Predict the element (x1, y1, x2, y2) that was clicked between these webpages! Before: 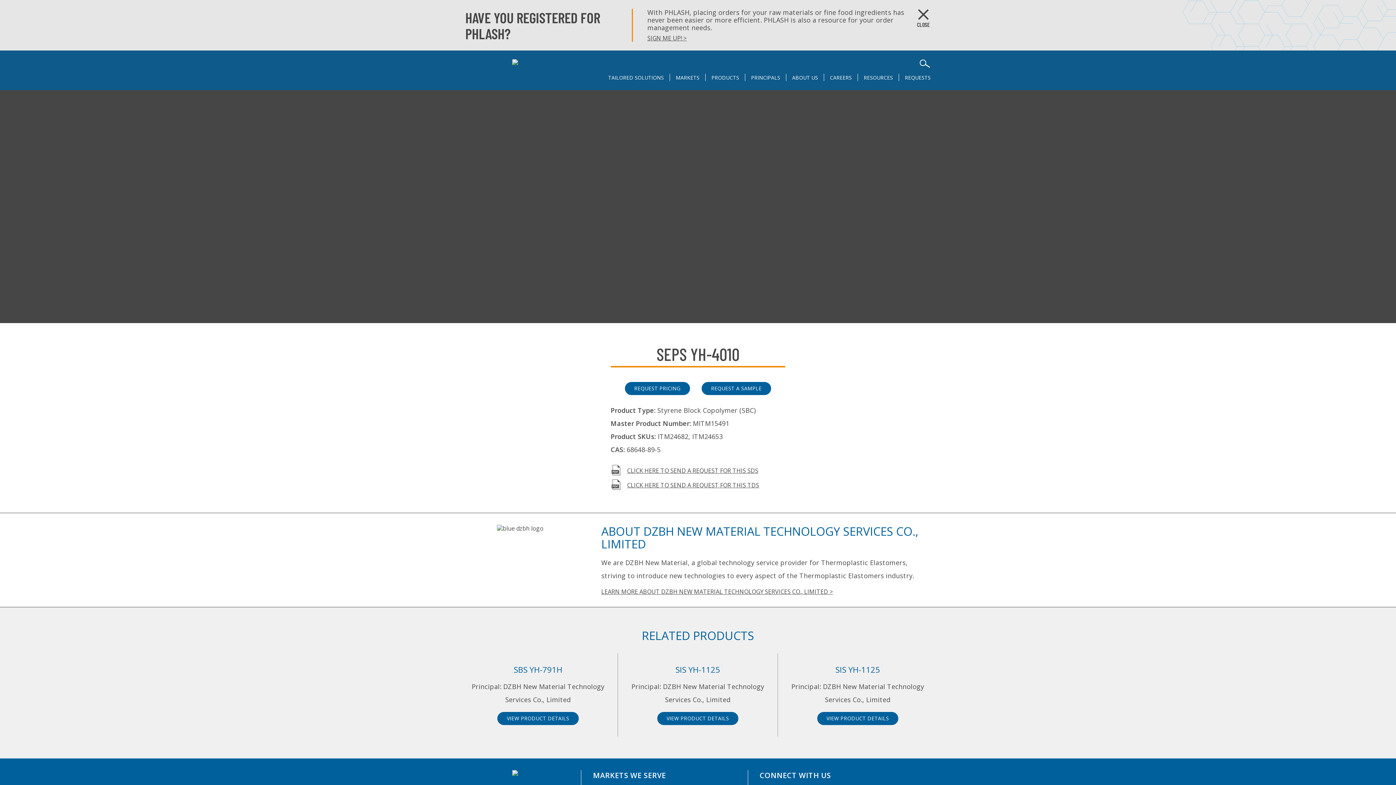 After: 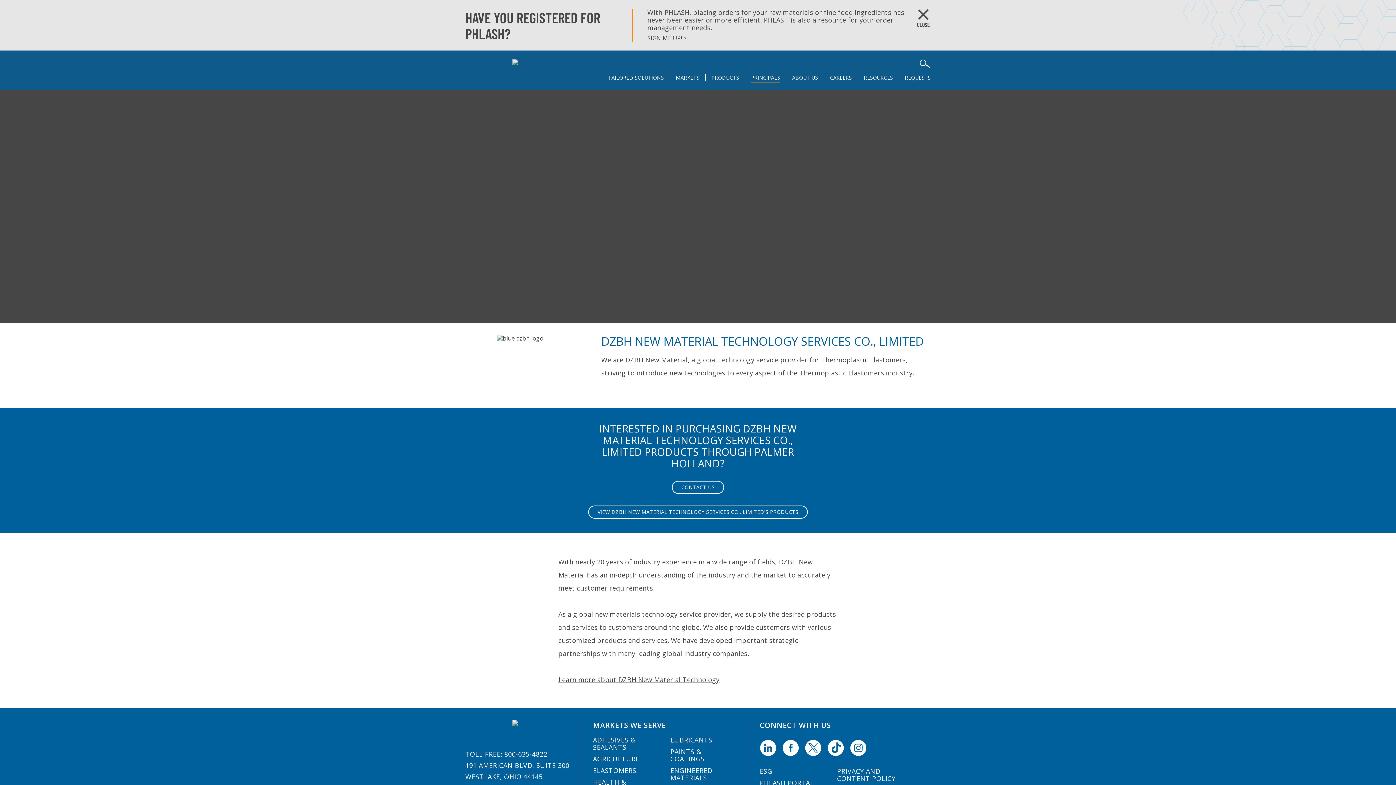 Action: label: LEARN MORE ABOUT DZBH NEW MATERIAL TECHNOLOGY SERVICES CO., LIMITED > bbox: (601, 588, 833, 596)